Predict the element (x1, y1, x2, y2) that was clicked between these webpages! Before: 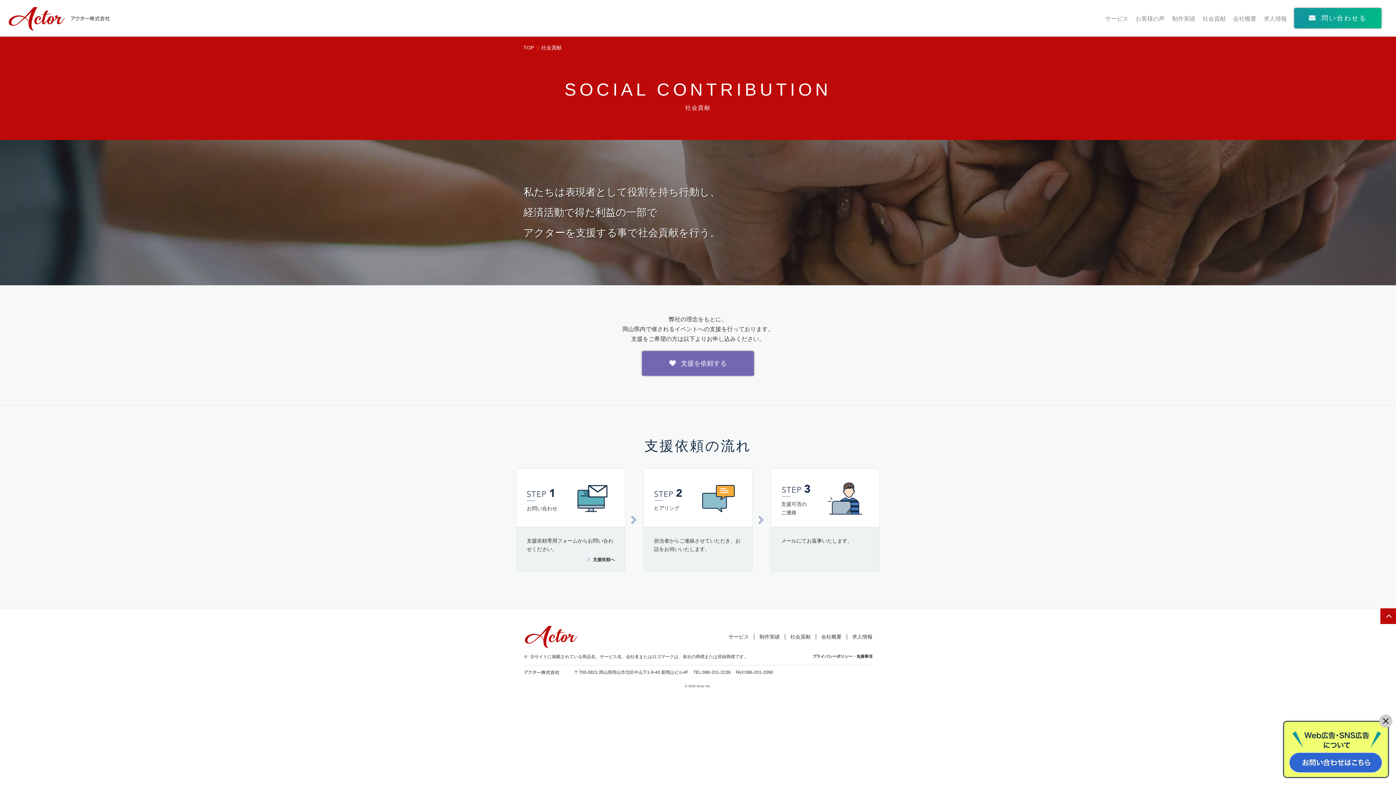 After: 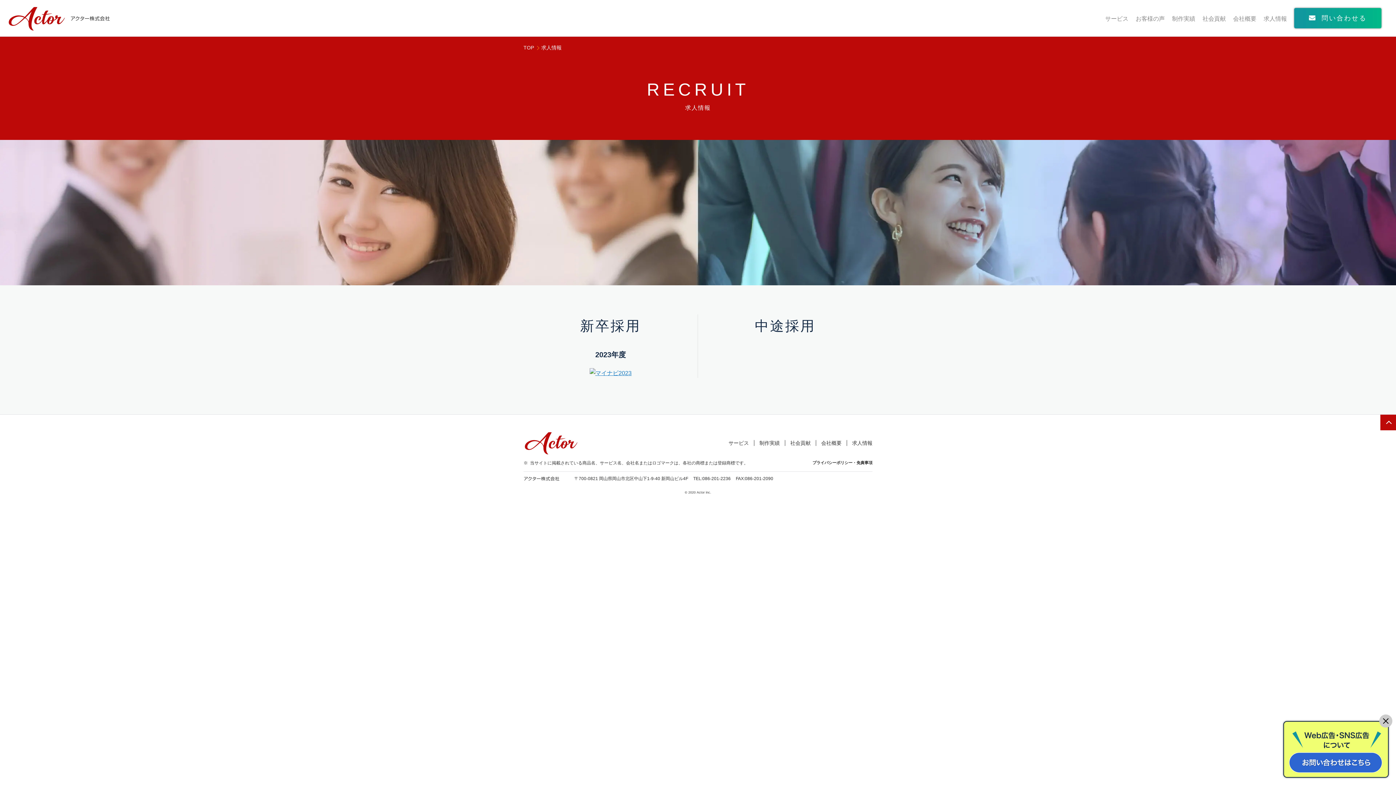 Action: label: 求人情報 bbox: (1264, 13, 1287, 27)